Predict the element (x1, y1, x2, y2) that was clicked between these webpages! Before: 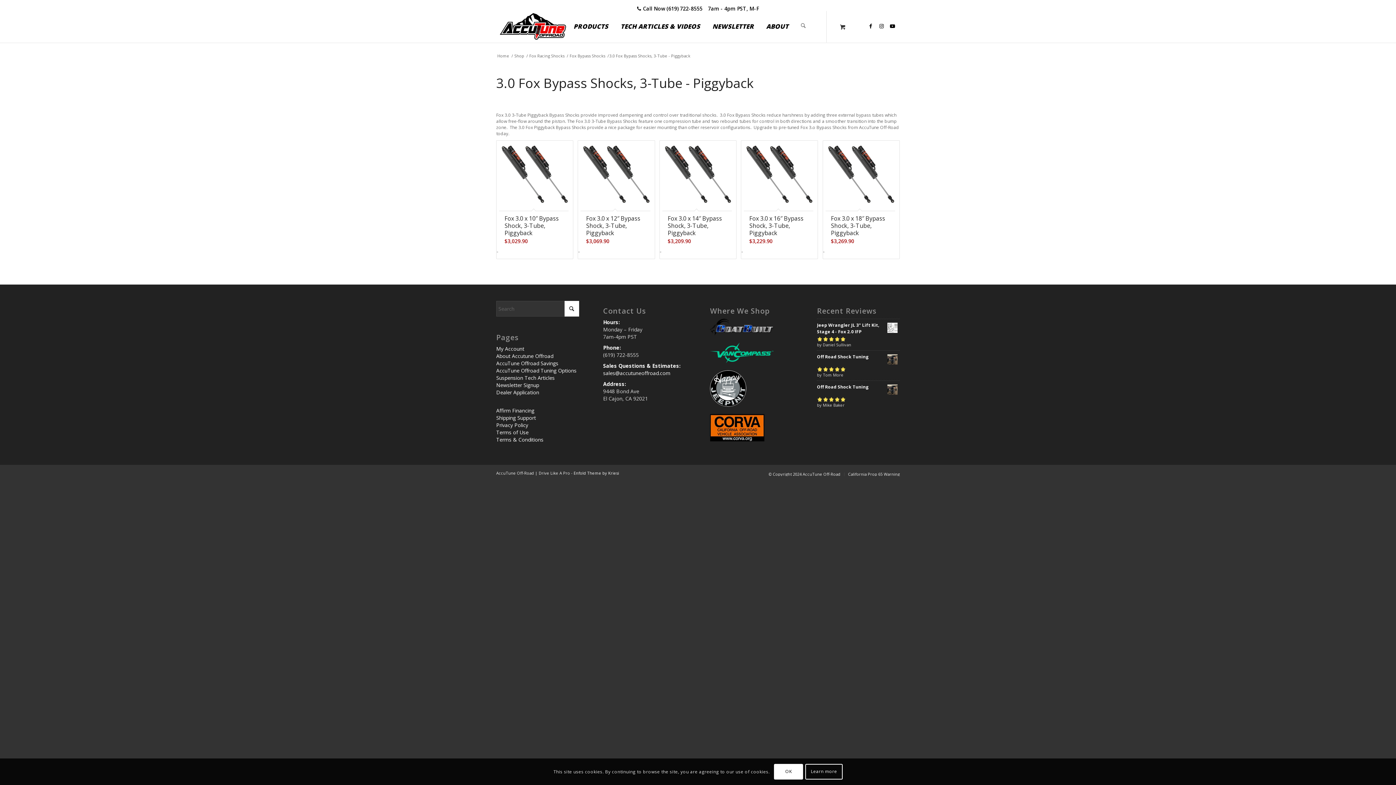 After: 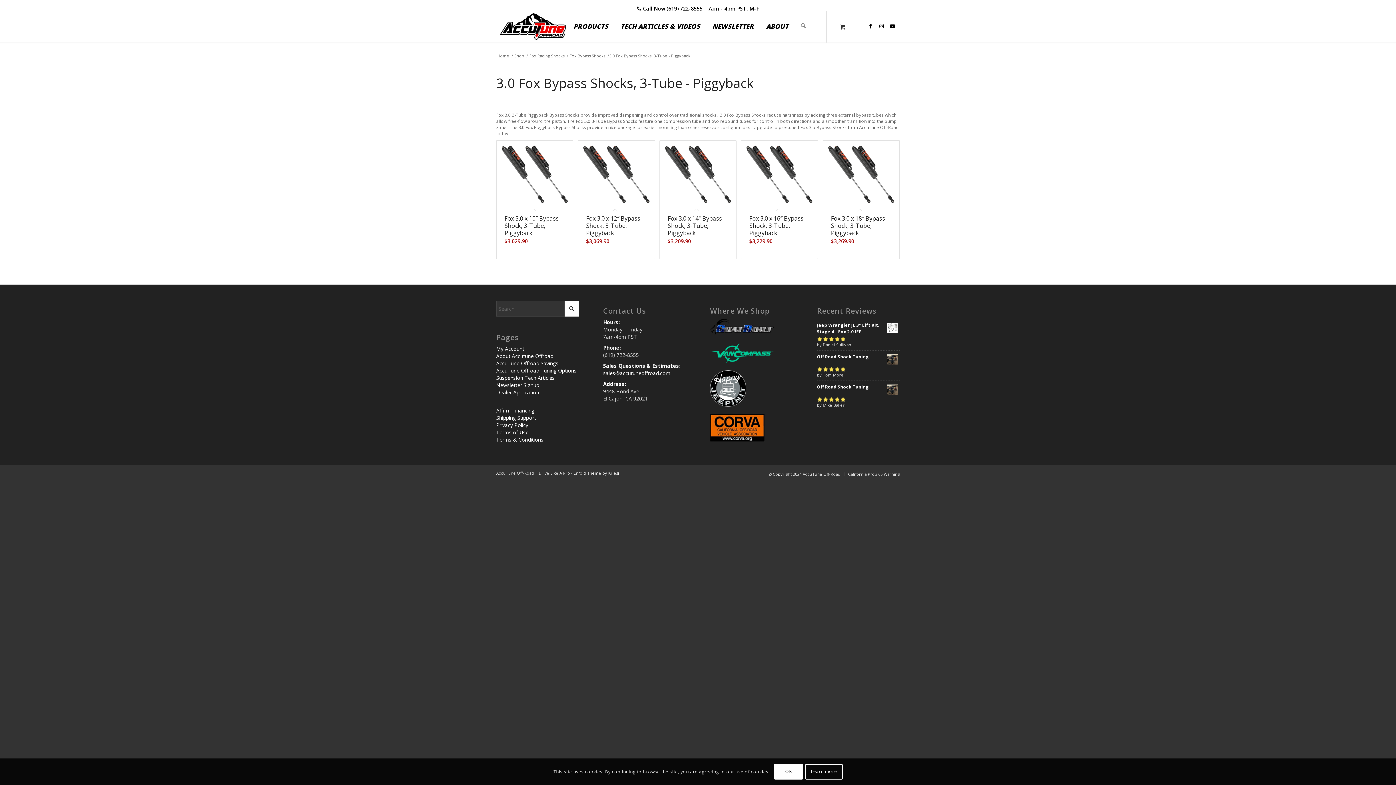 Action: bbox: (710, 384, 746, 391)